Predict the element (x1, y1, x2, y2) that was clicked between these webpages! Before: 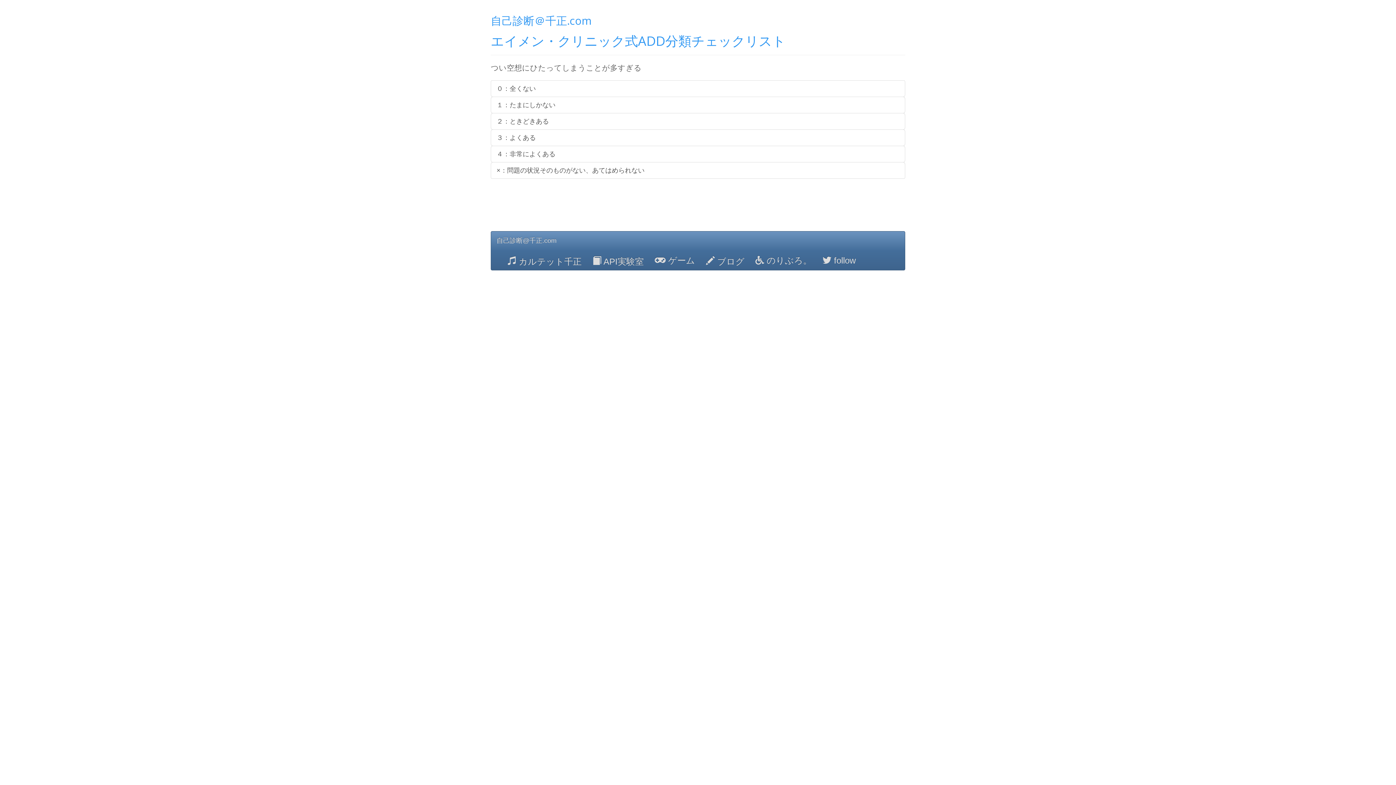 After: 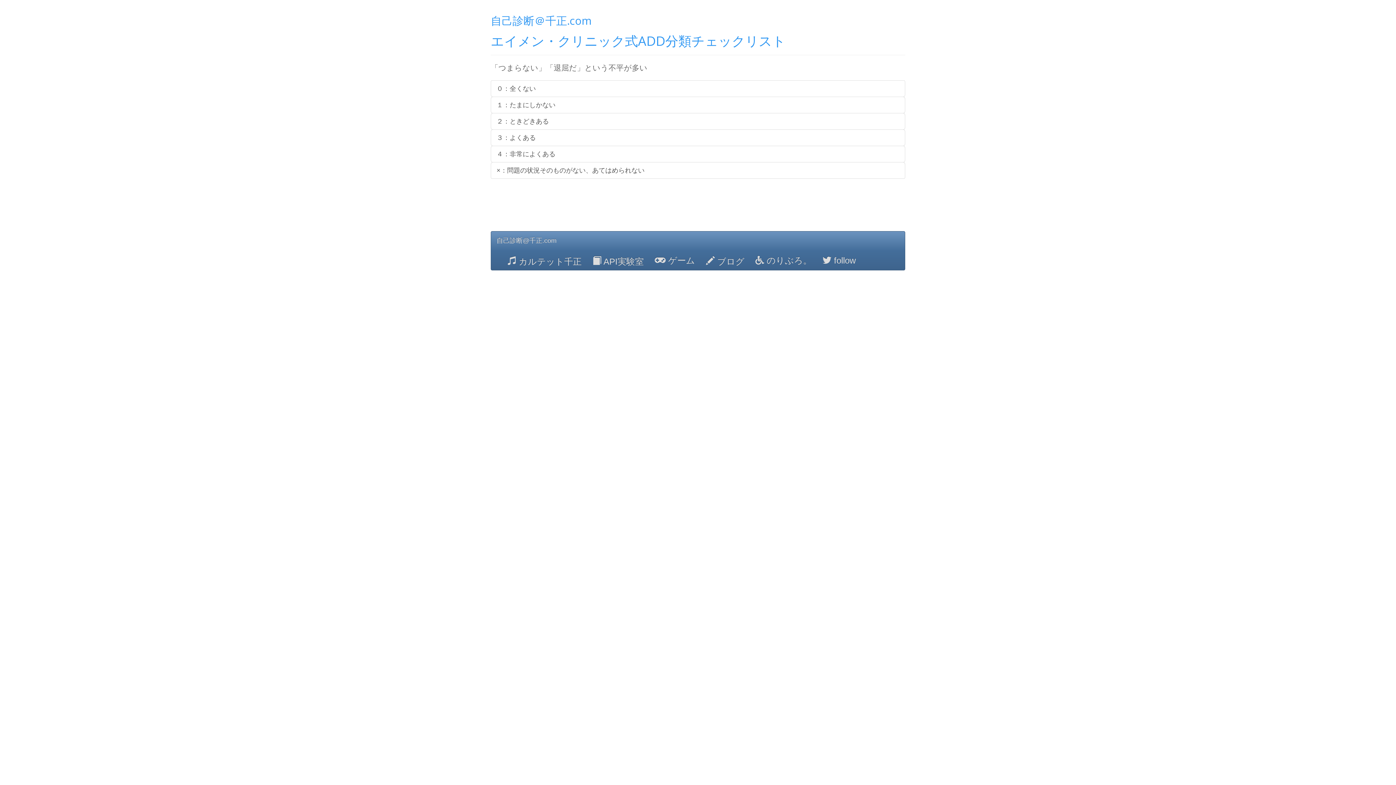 Action: label: ２：ときどきある bbox: (490, 113, 905, 129)